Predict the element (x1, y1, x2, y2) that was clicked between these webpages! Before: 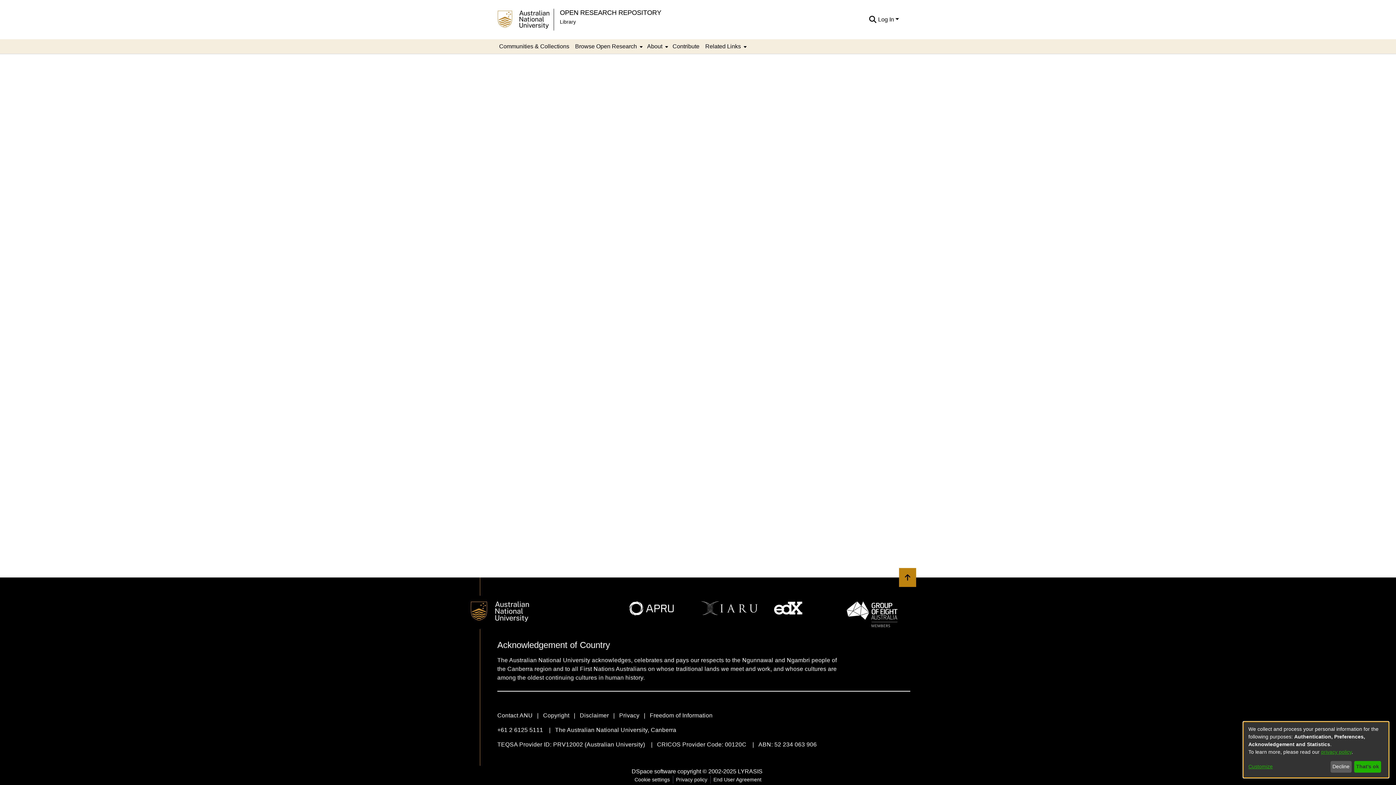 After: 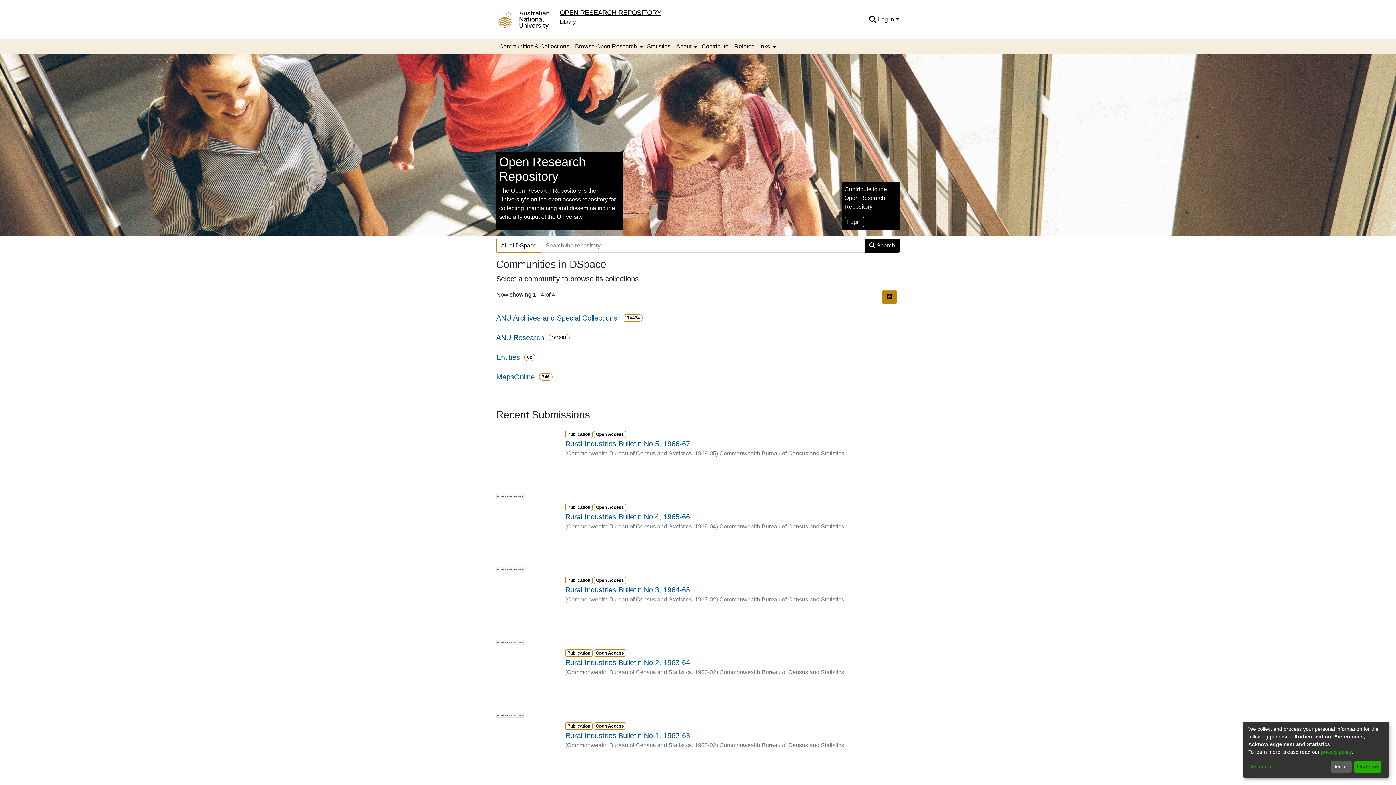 Action: label: OPEN RESEARCH REPOSITORY bbox: (560, 4, 661, 12)